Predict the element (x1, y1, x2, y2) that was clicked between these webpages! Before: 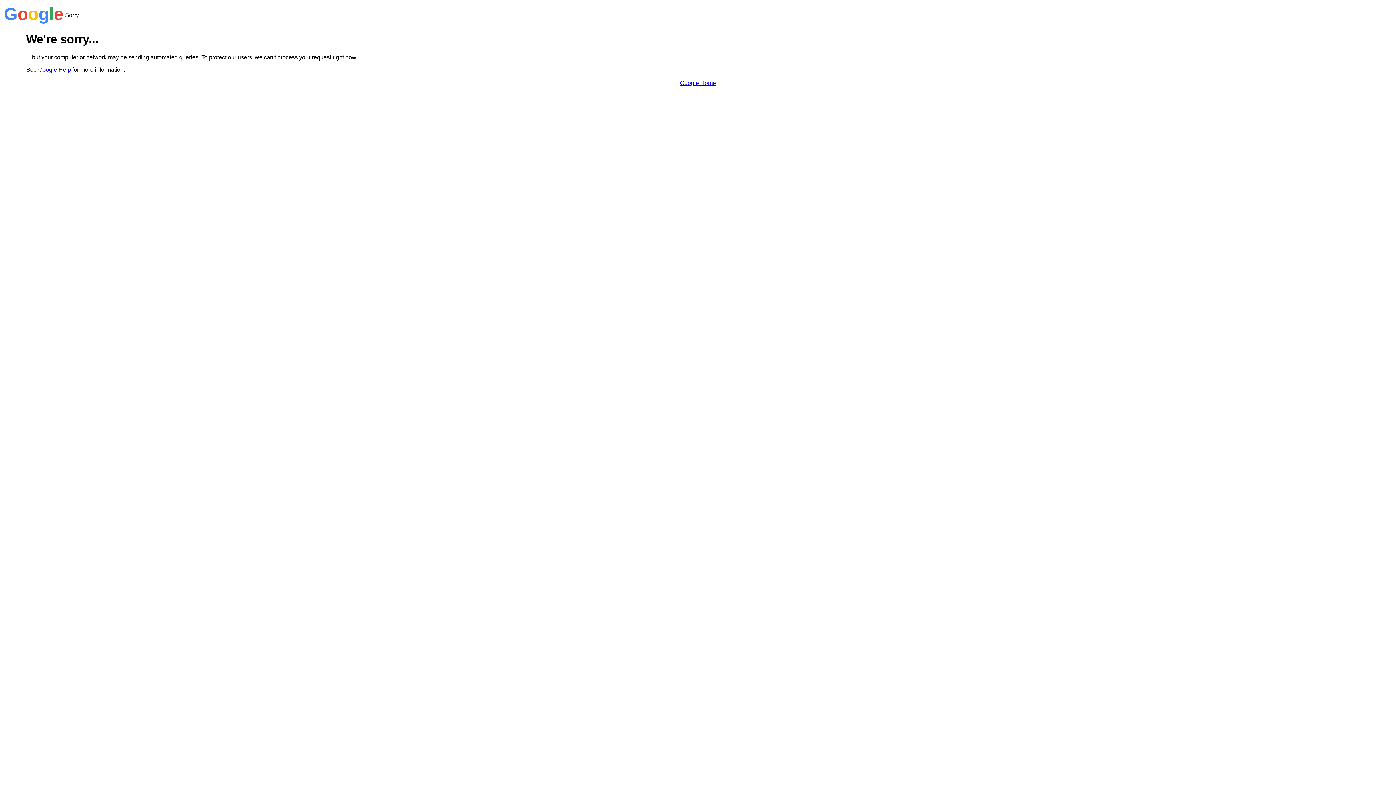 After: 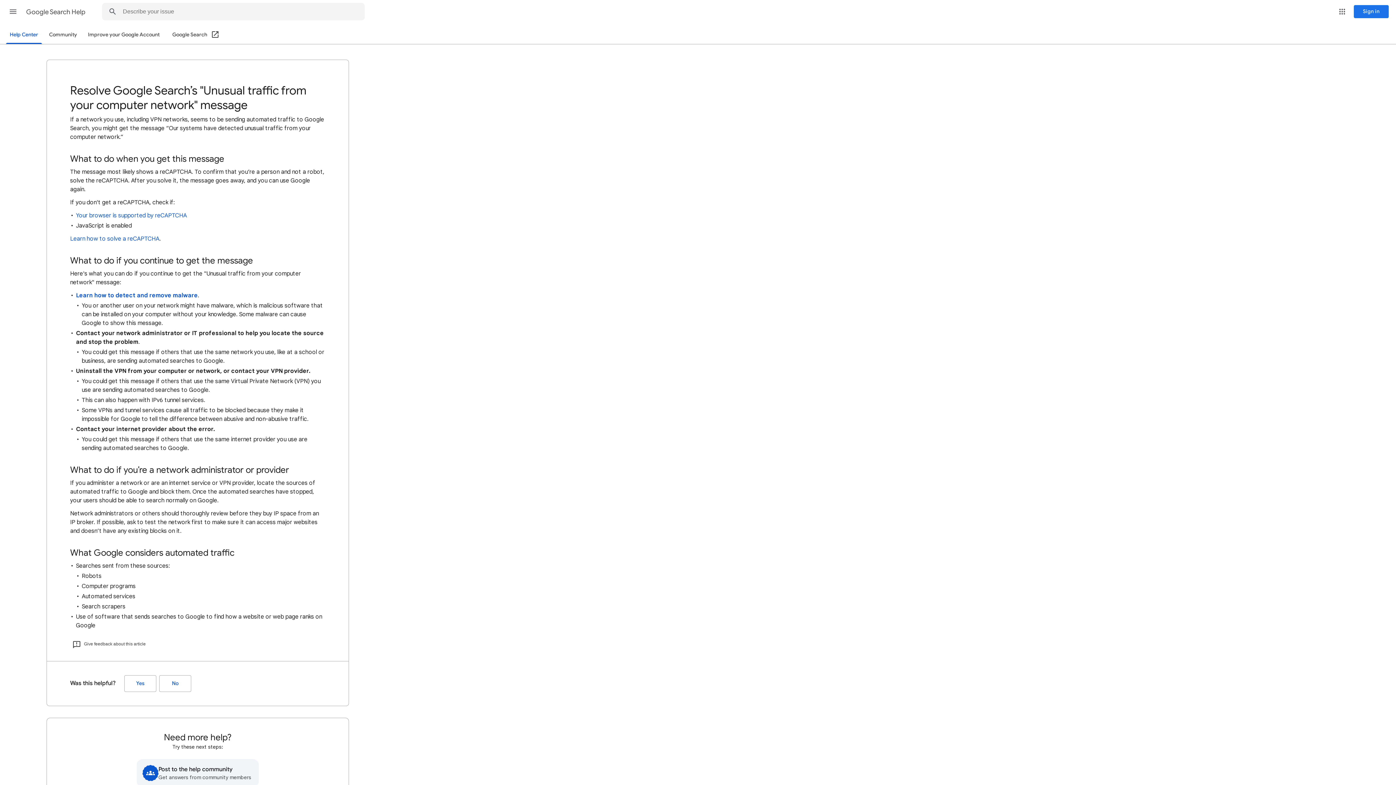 Action: label: Google Help bbox: (38, 66, 70, 72)